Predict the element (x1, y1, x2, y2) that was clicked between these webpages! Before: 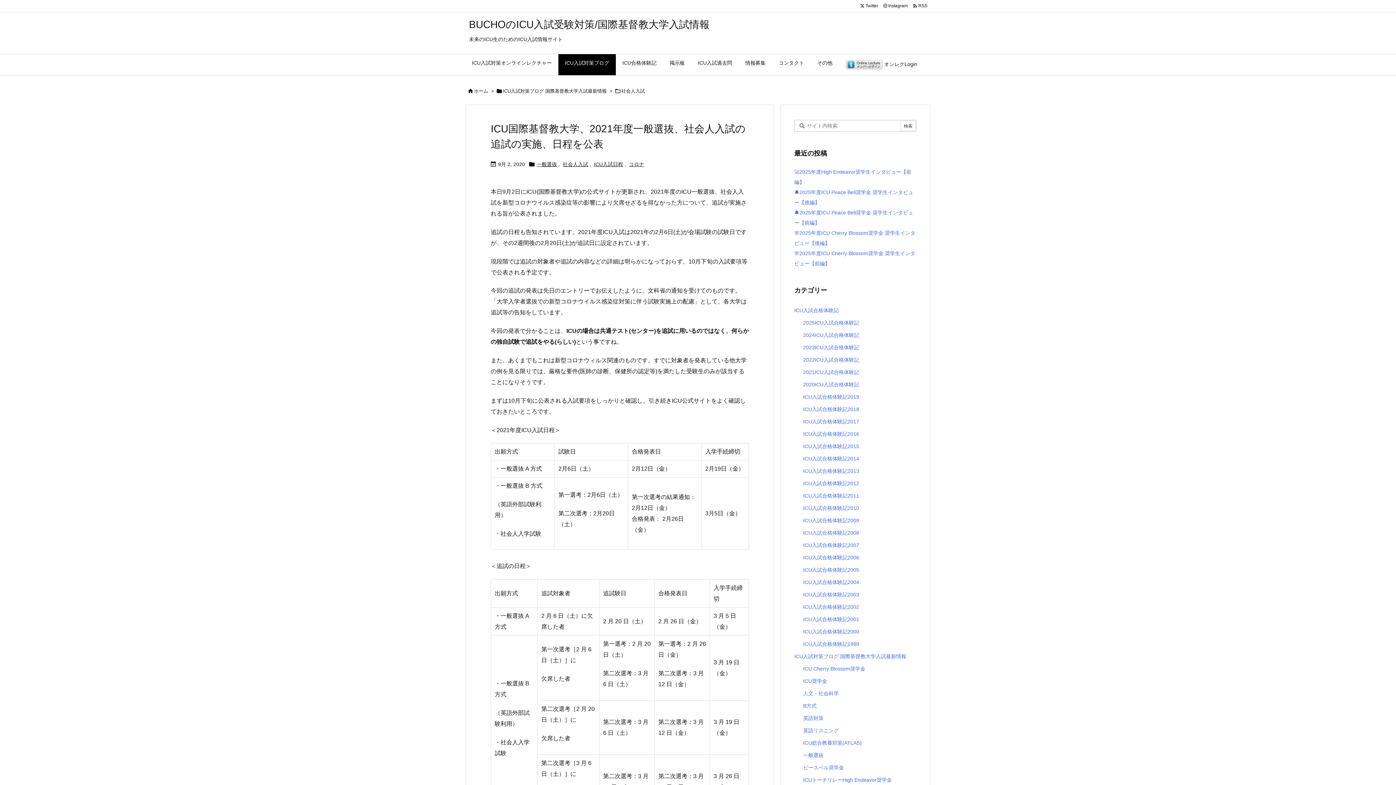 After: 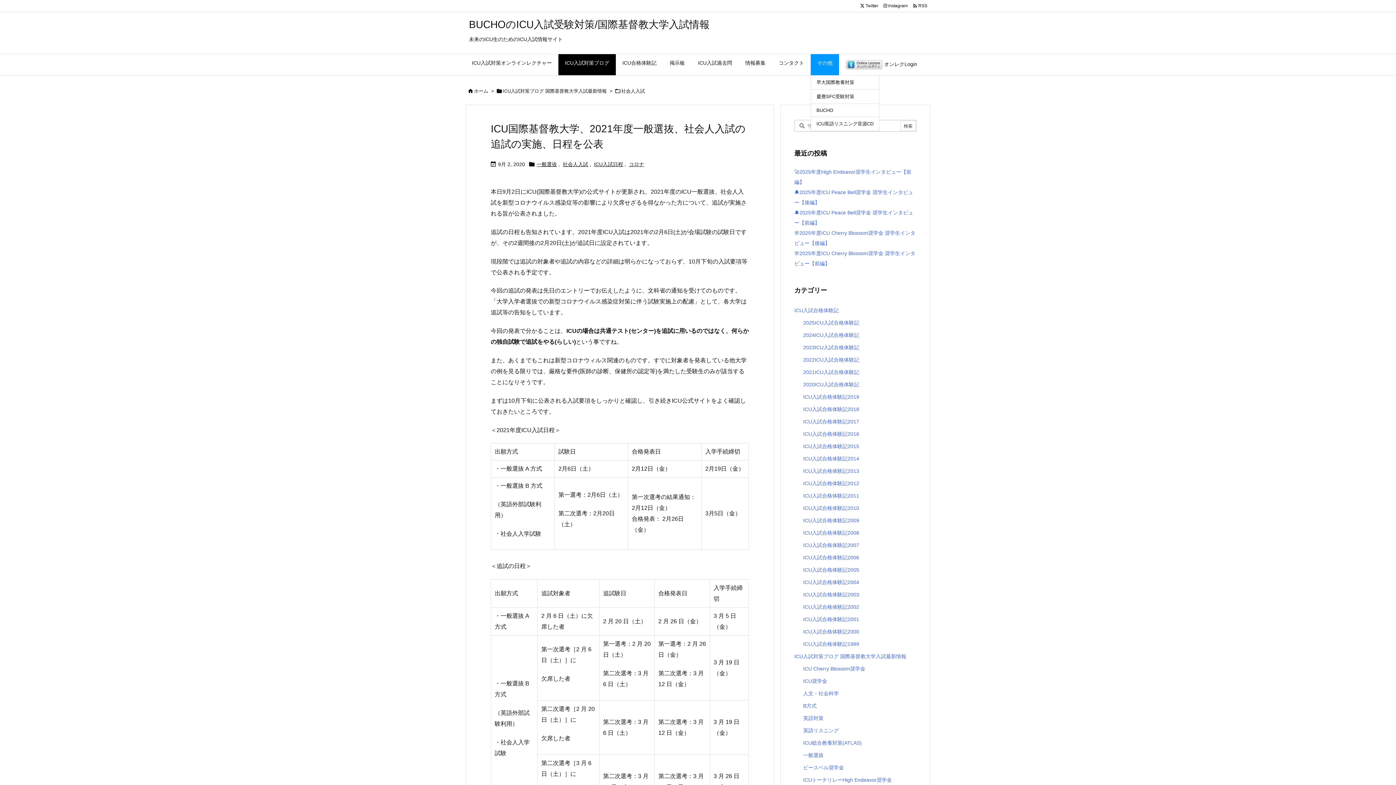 Action: label: その他 bbox: (810, 54, 839, 75)